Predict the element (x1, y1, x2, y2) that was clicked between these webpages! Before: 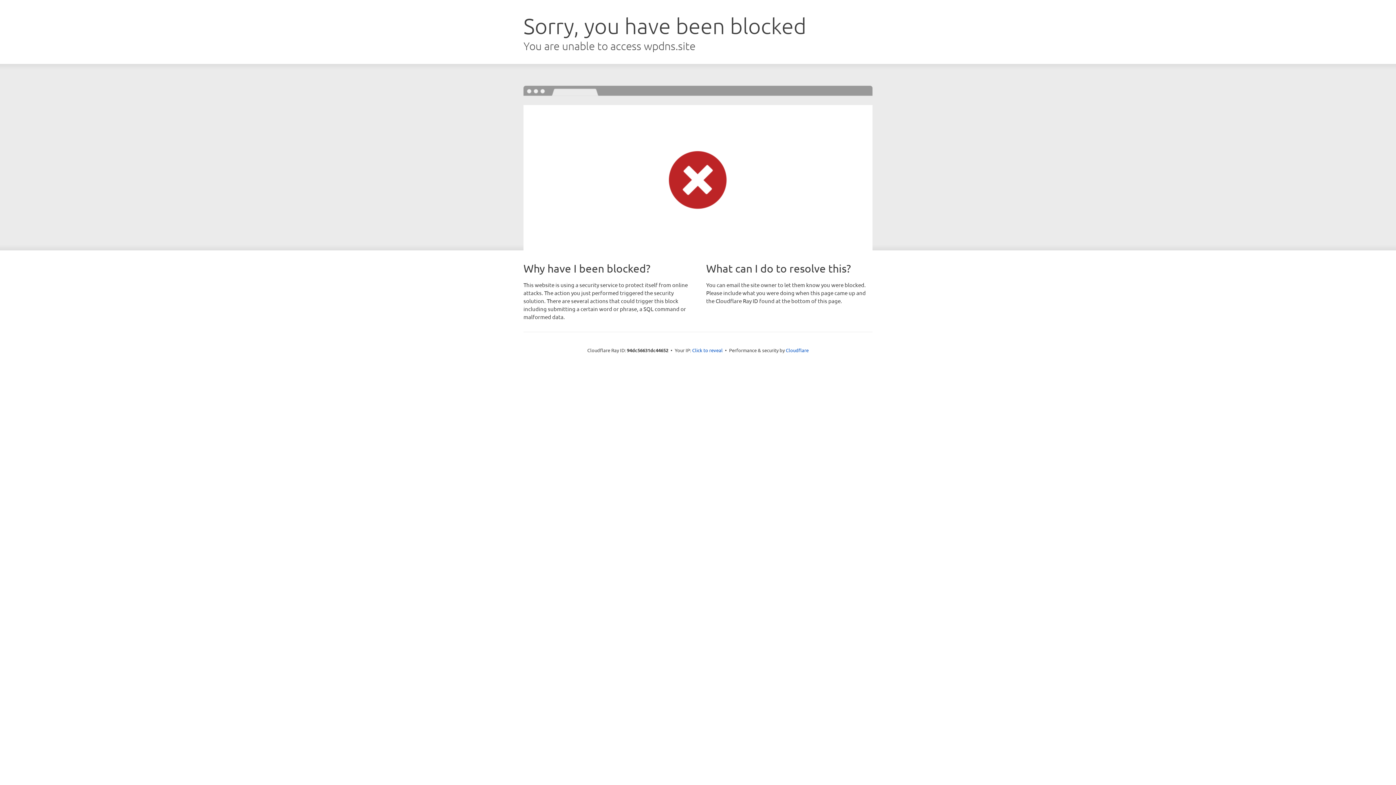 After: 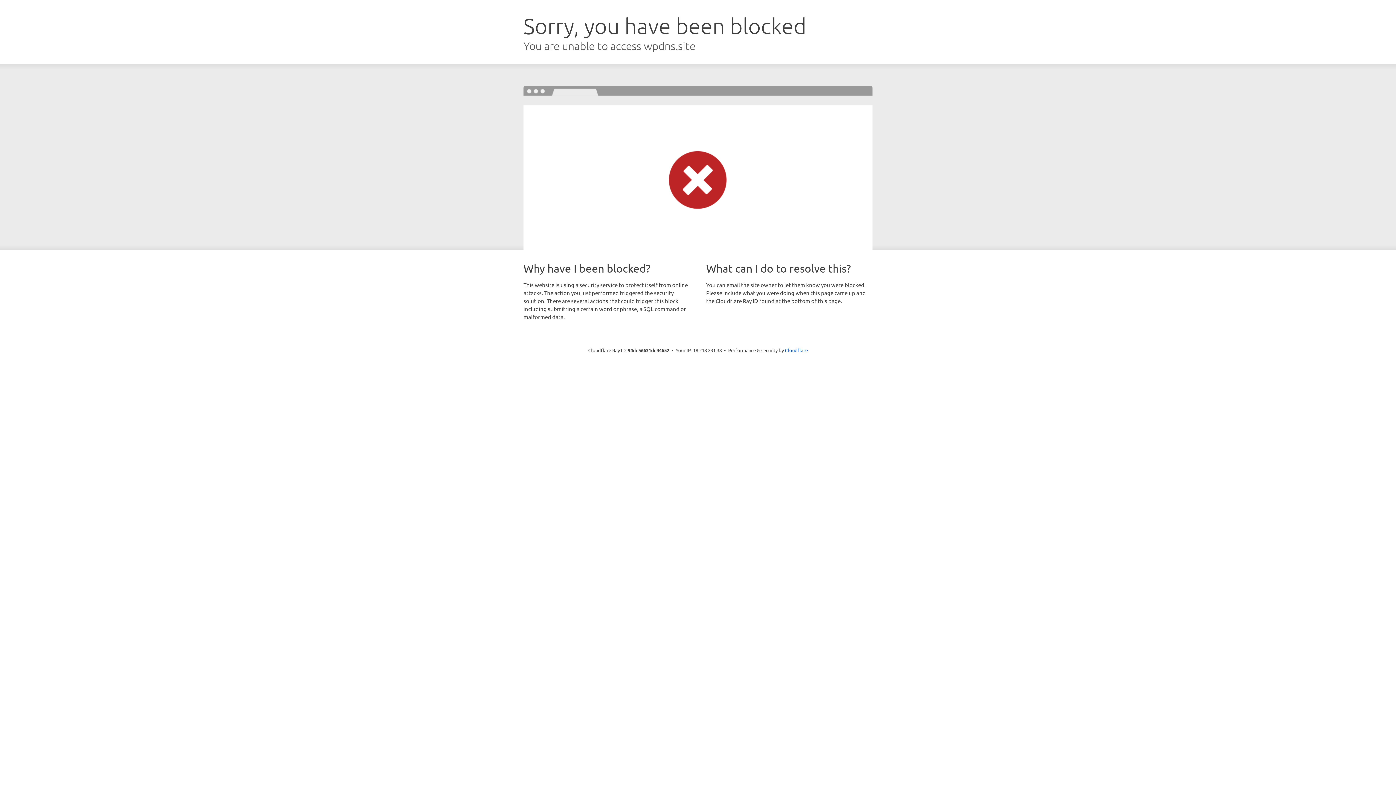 Action: label: Click to reveal bbox: (692, 346, 722, 353)